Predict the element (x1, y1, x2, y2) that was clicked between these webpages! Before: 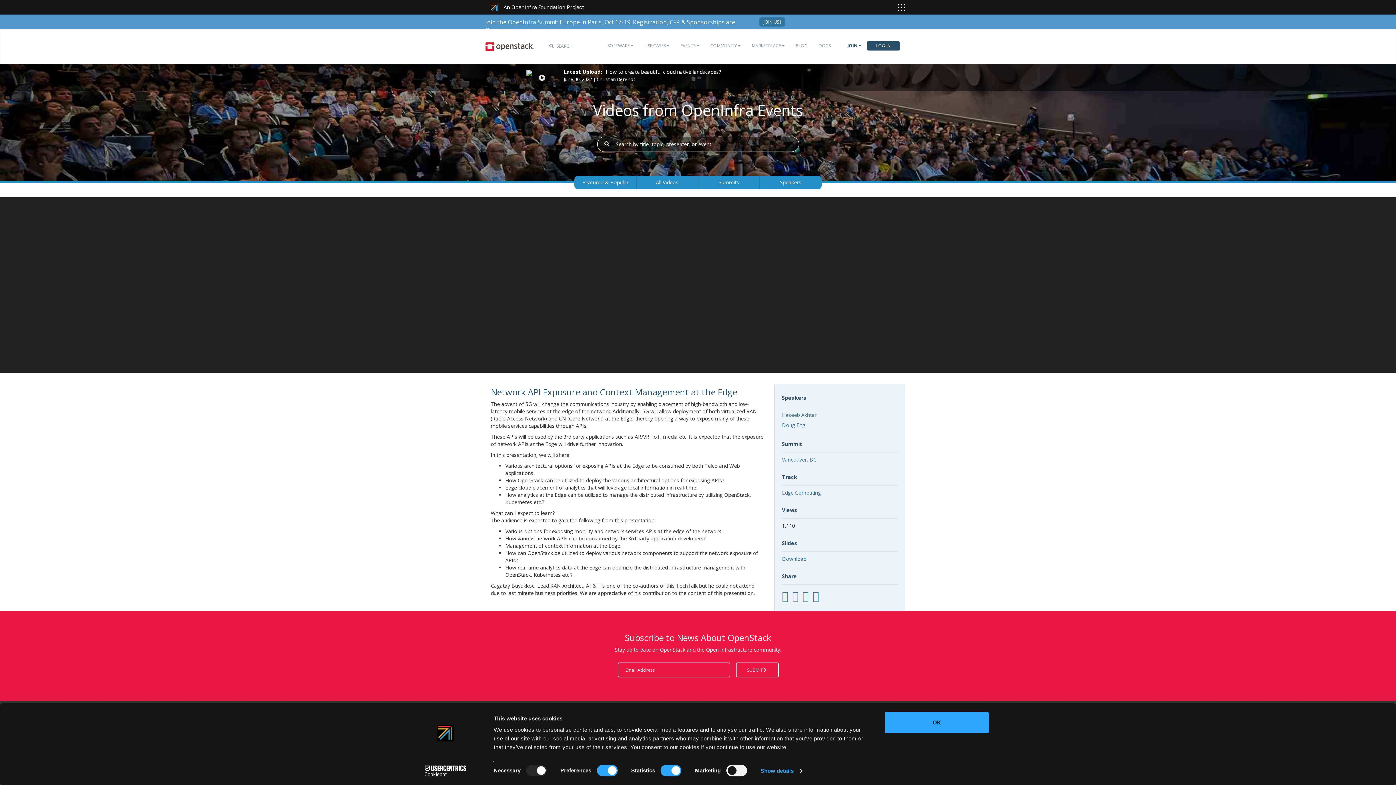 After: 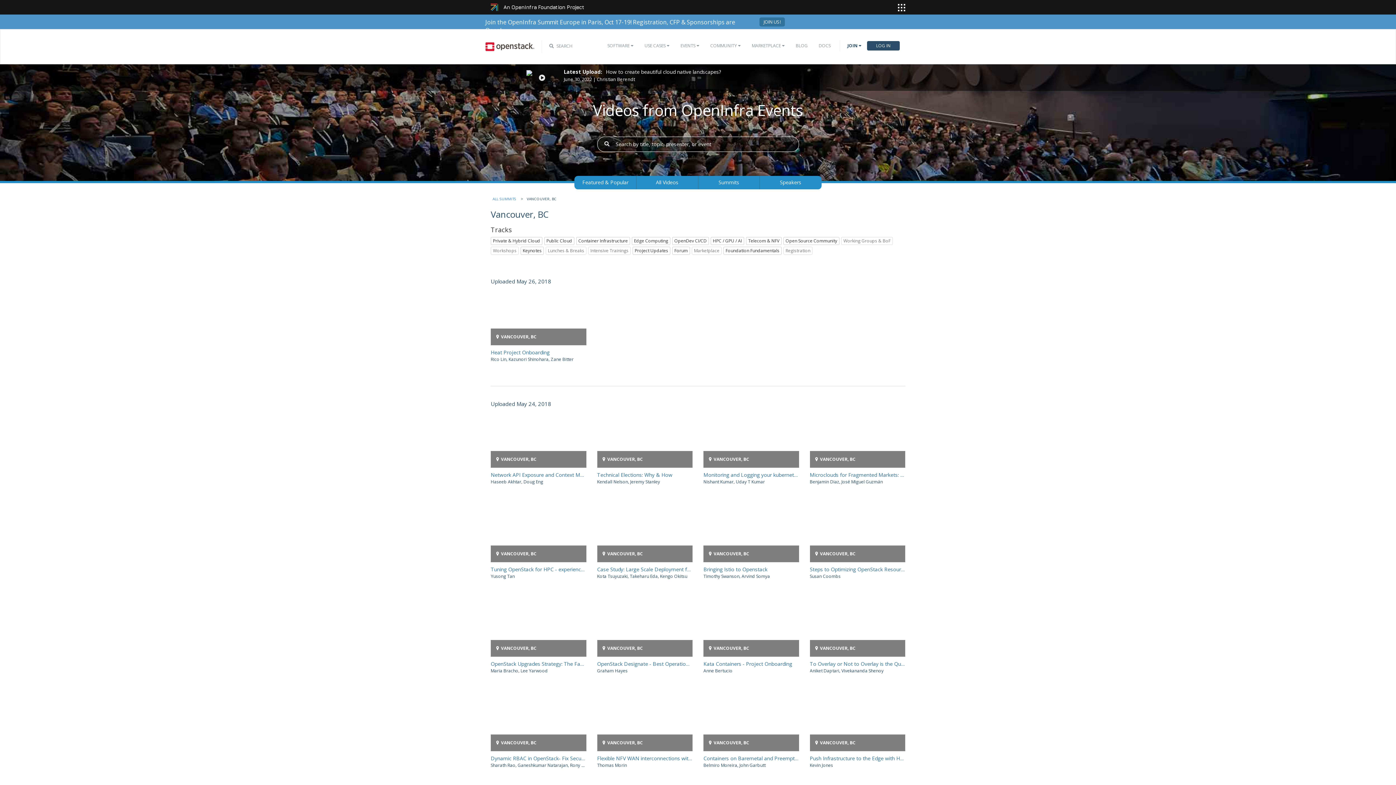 Action: label: Vancouver, BC bbox: (782, 456, 816, 463)